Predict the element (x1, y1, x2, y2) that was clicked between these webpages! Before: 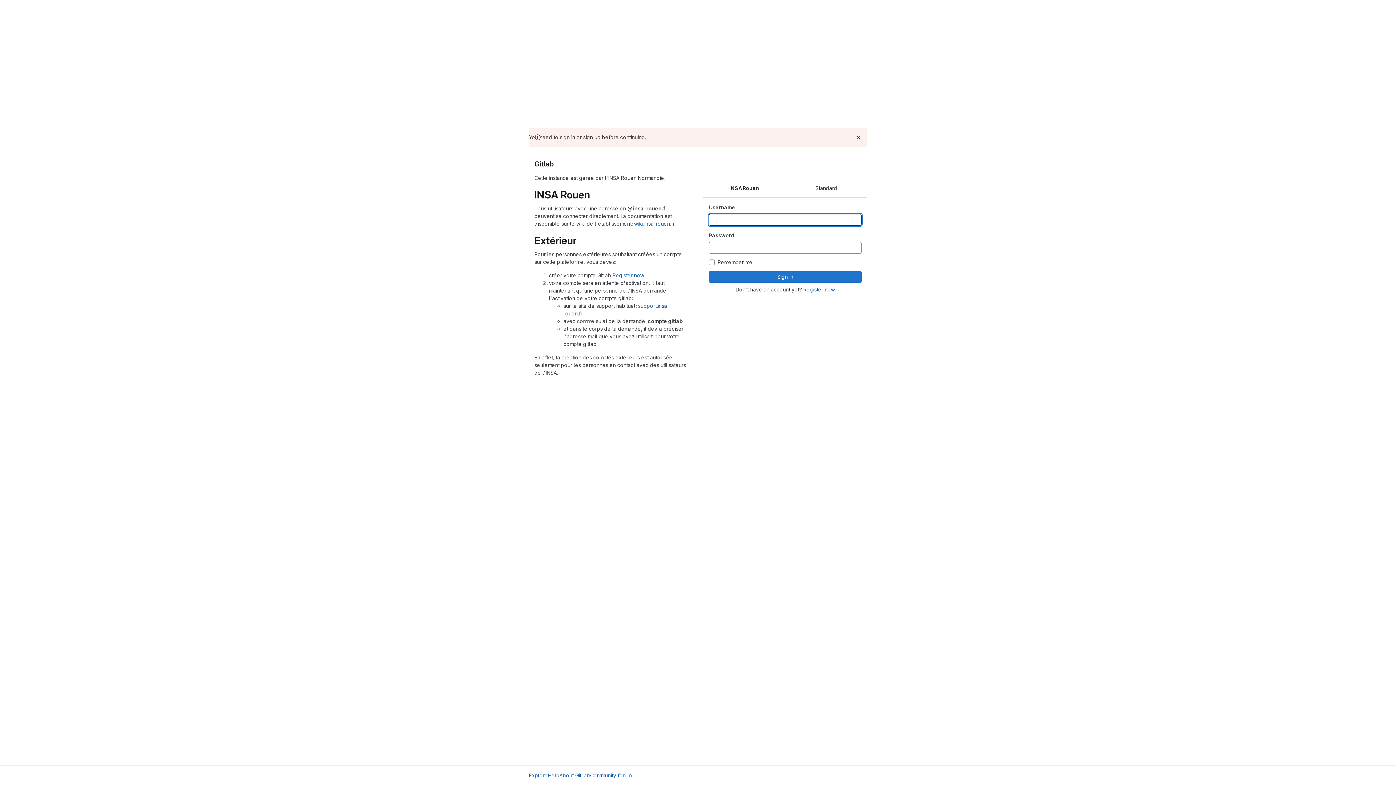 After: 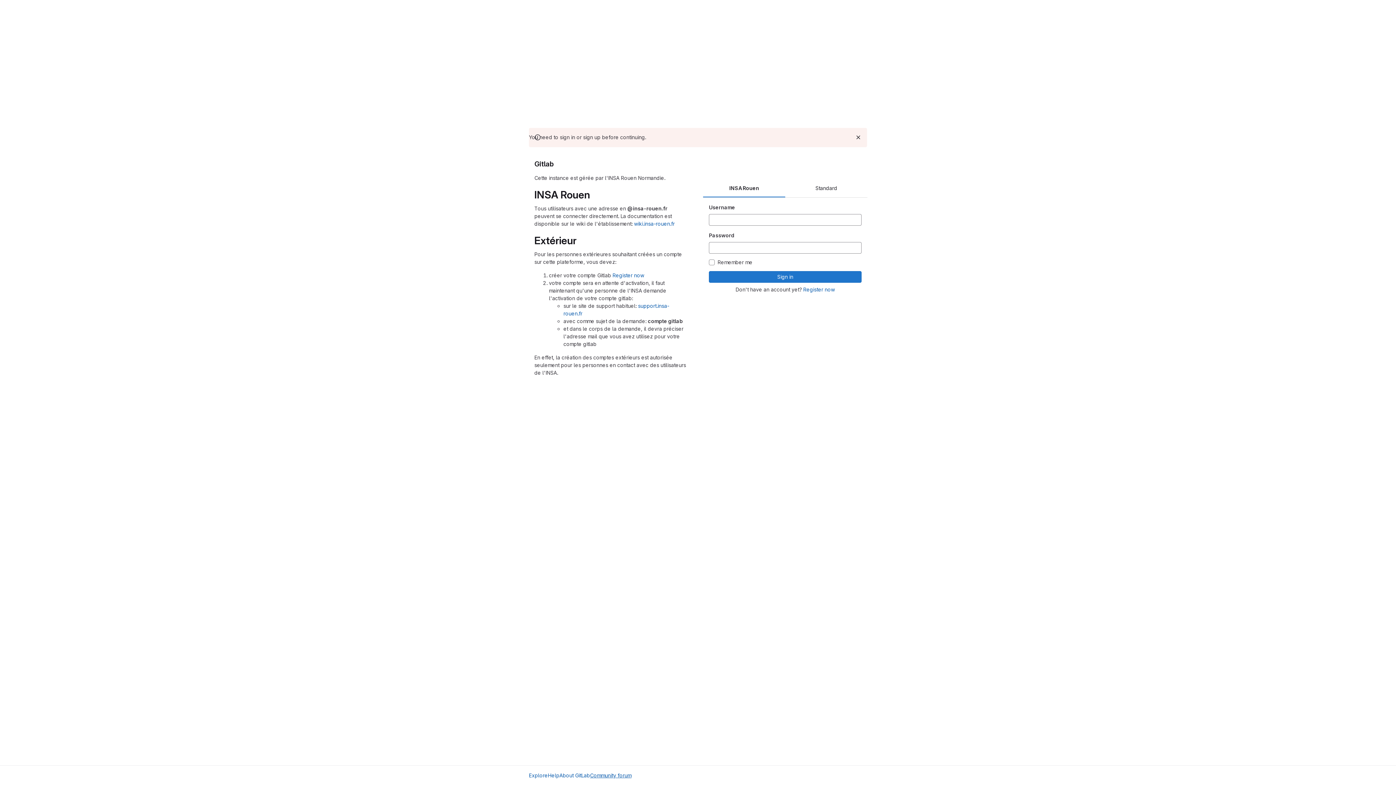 Action: bbox: (590, 772, 631, 779) label: Community forum